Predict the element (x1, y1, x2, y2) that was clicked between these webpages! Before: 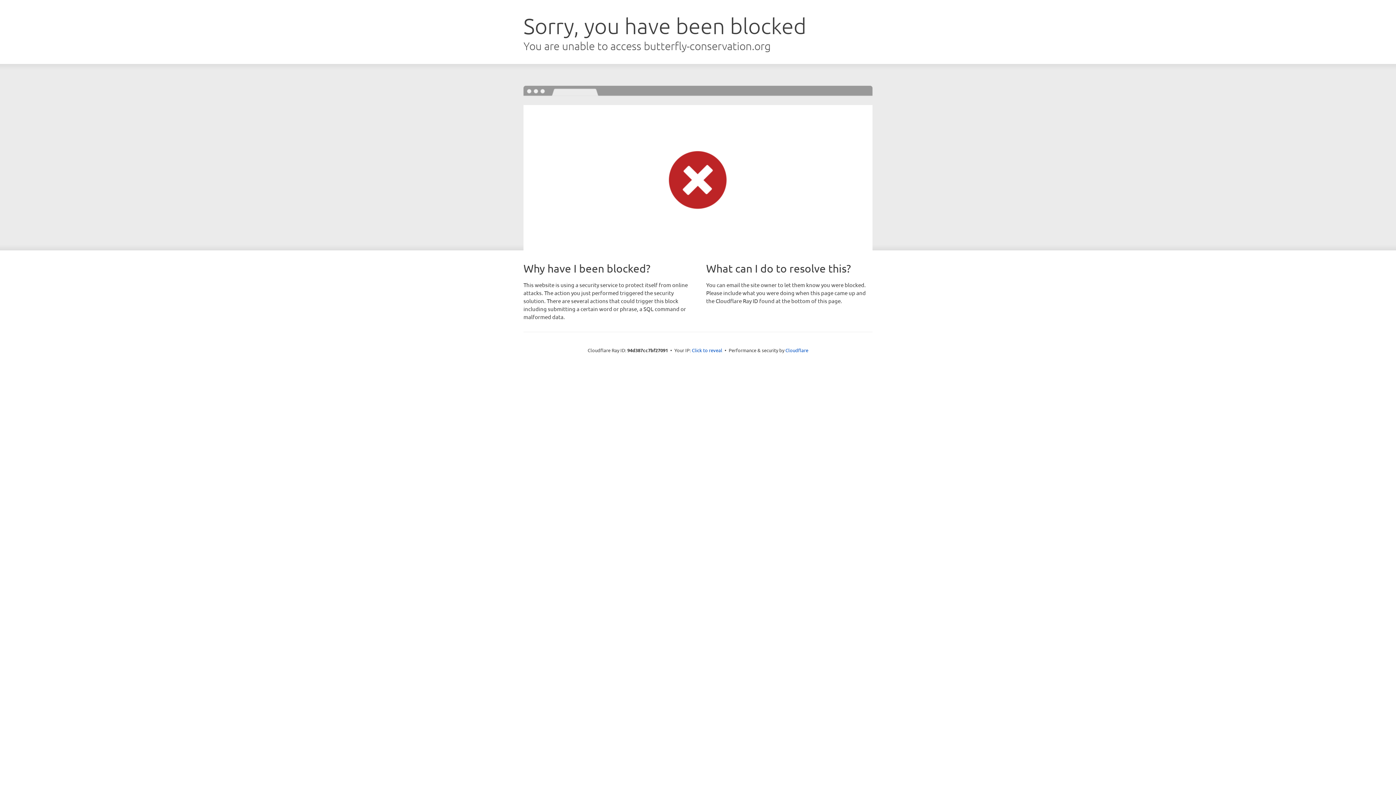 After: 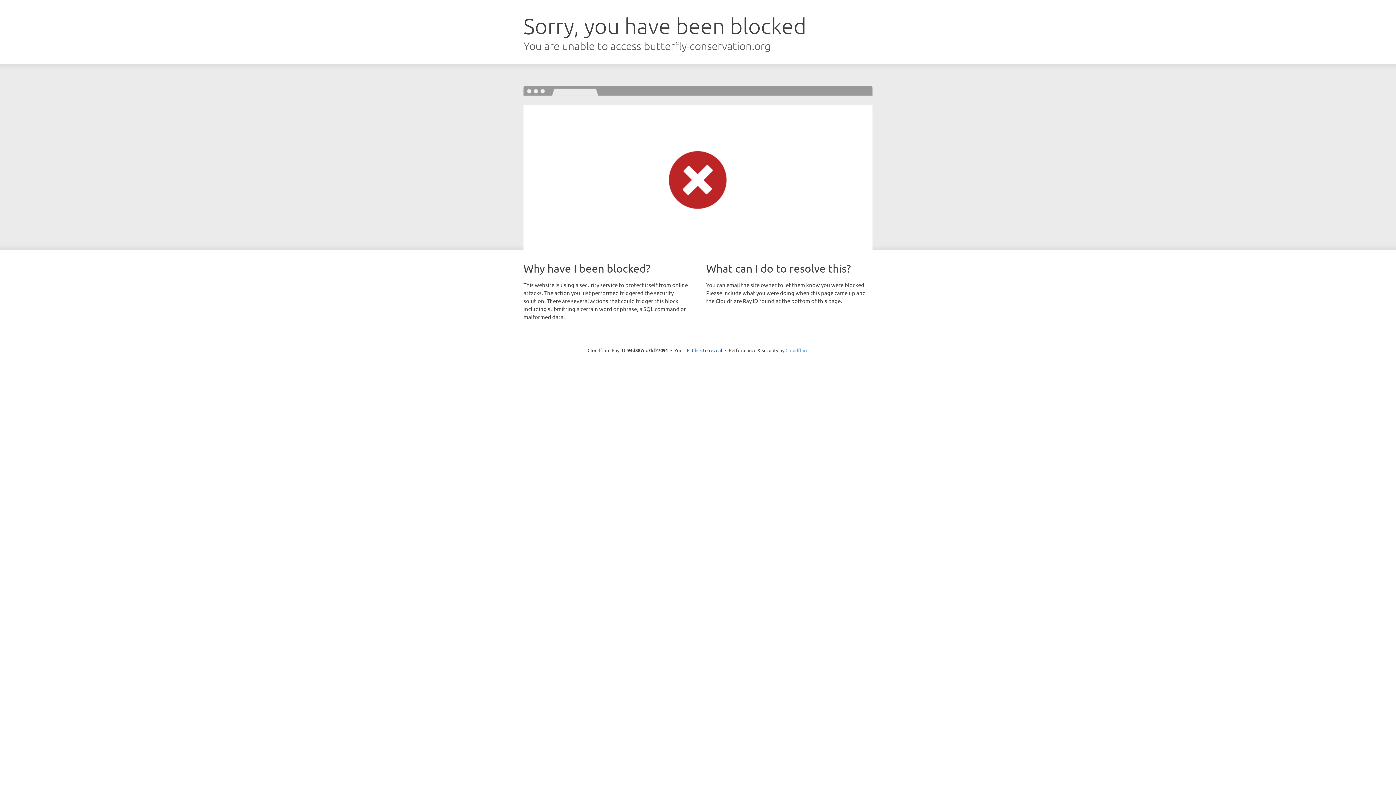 Action: label: Cloudflare bbox: (785, 347, 808, 353)